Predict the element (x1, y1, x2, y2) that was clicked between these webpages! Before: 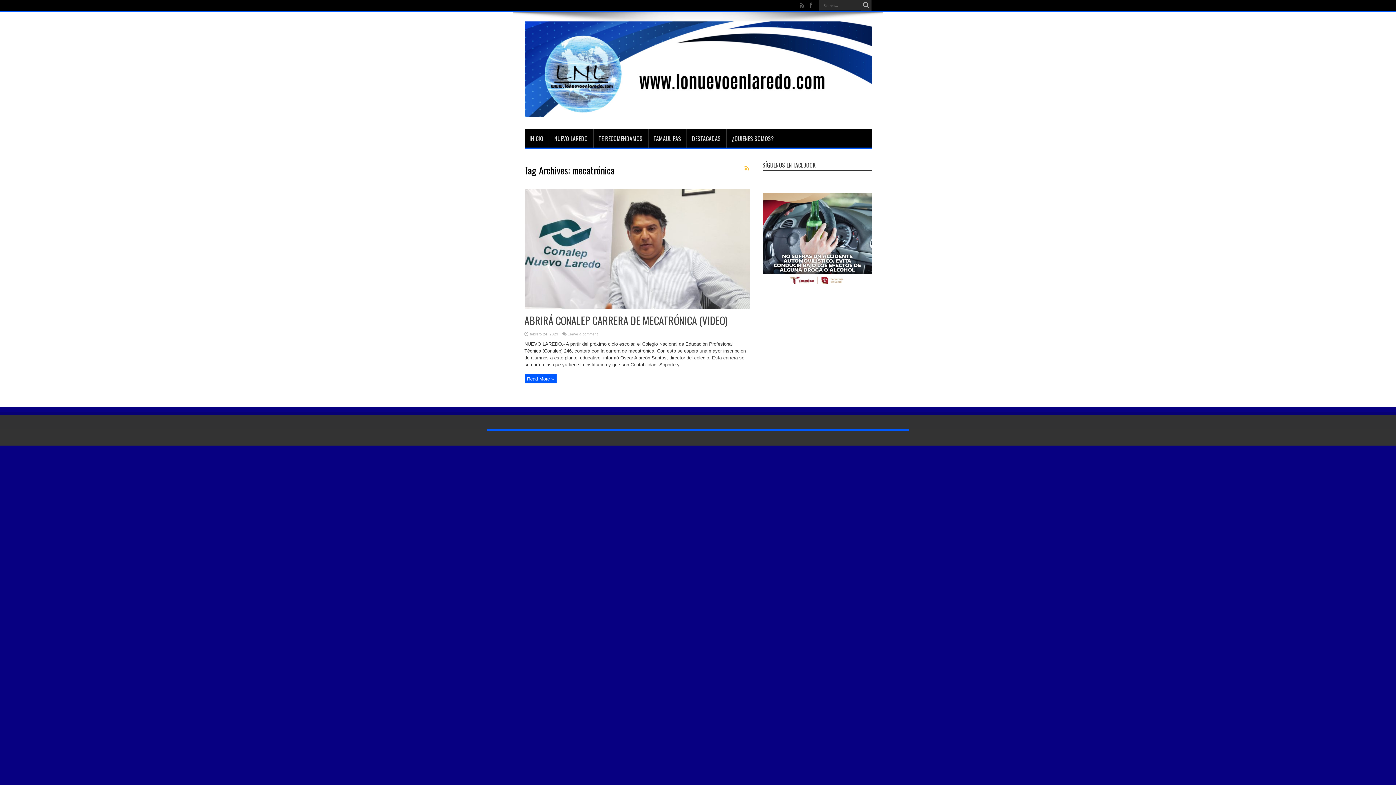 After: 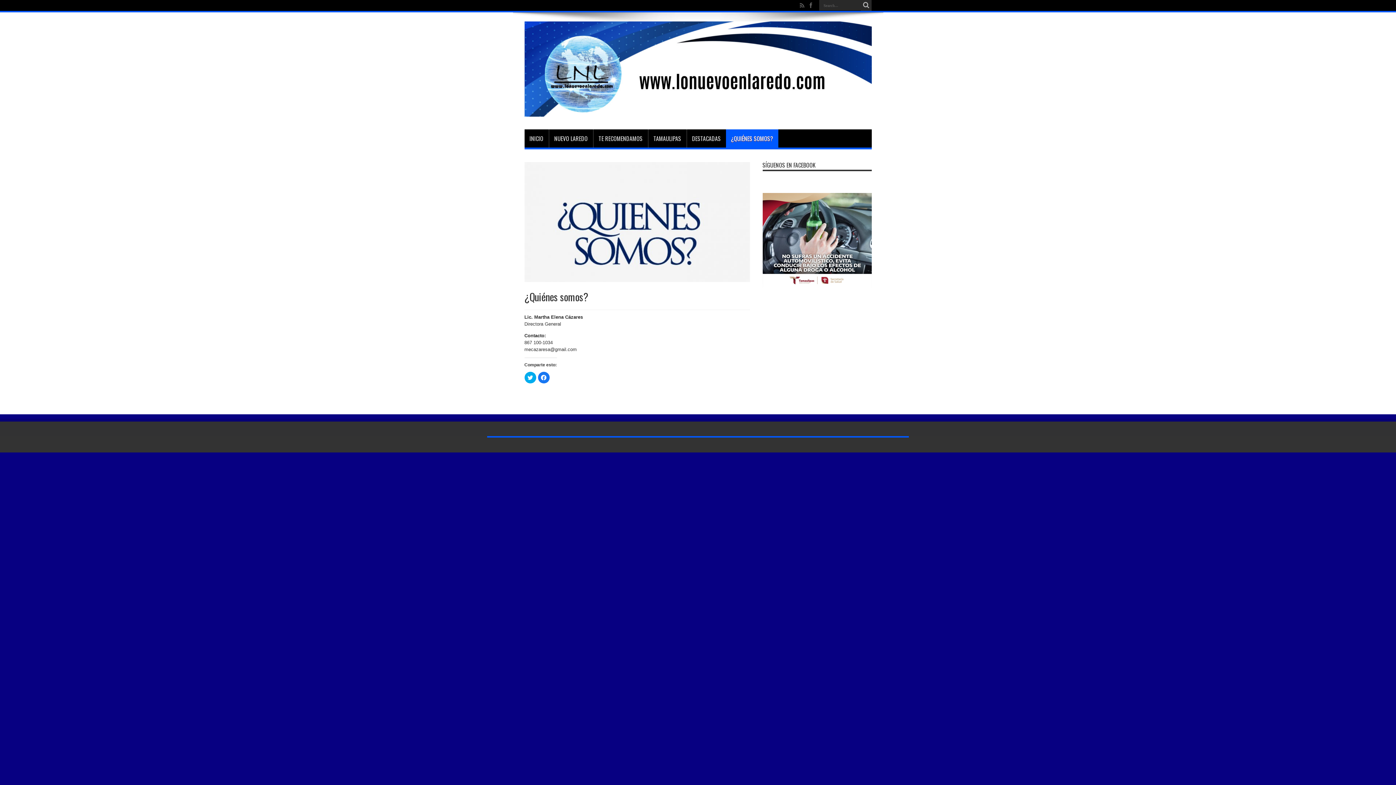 Action: bbox: (726, 129, 779, 147) label: ¿QUIÉNES SOMOS?